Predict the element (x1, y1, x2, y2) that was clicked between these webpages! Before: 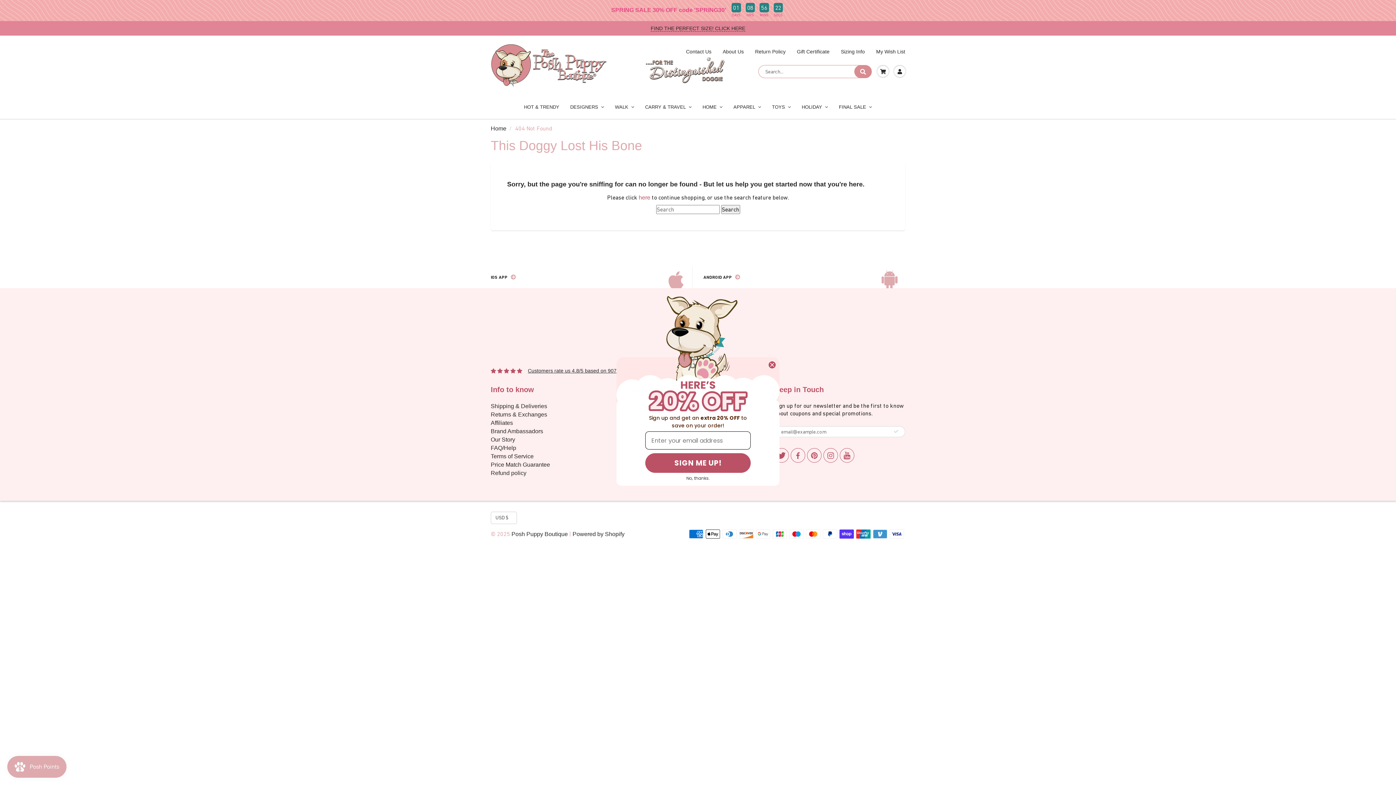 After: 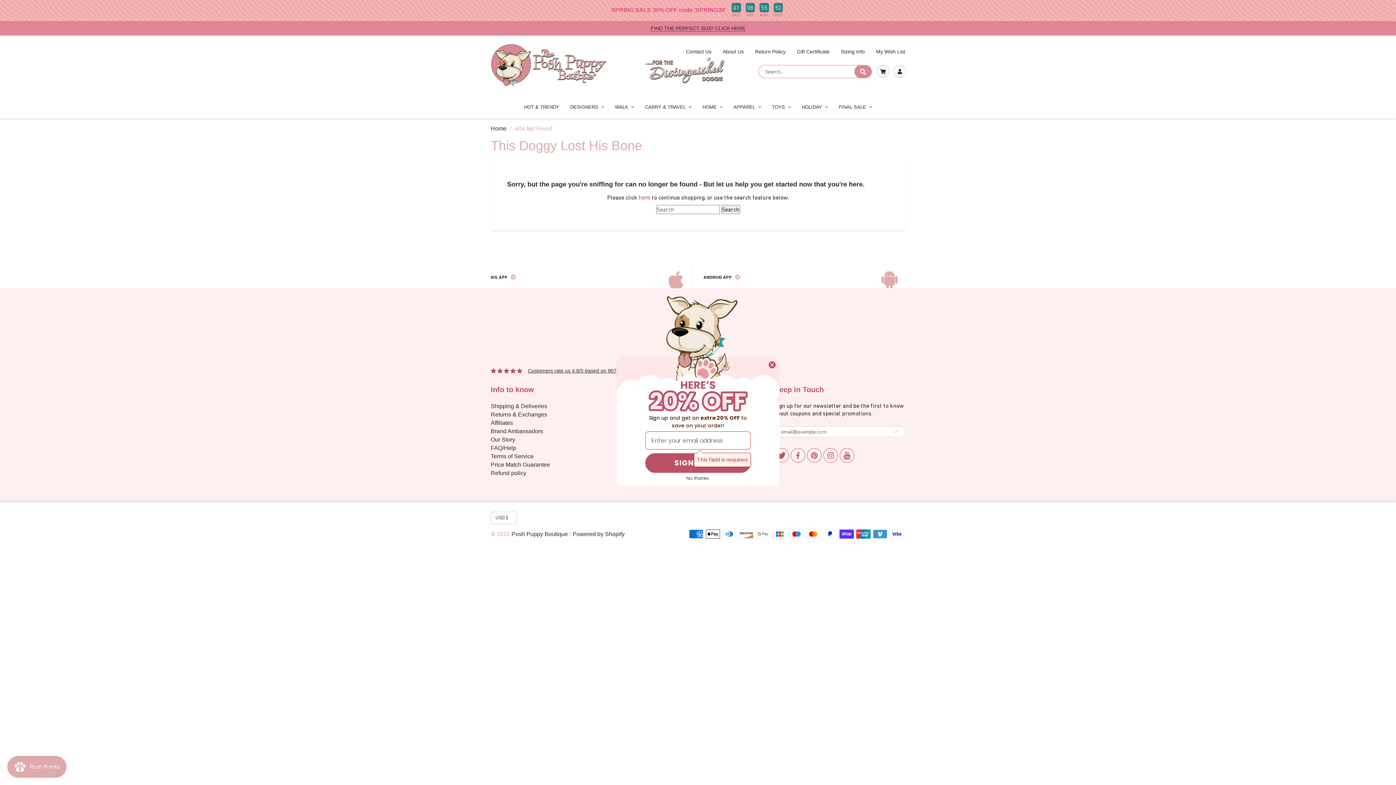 Action: label: SIGN ME UP! bbox: (645, 453, 750, 473)